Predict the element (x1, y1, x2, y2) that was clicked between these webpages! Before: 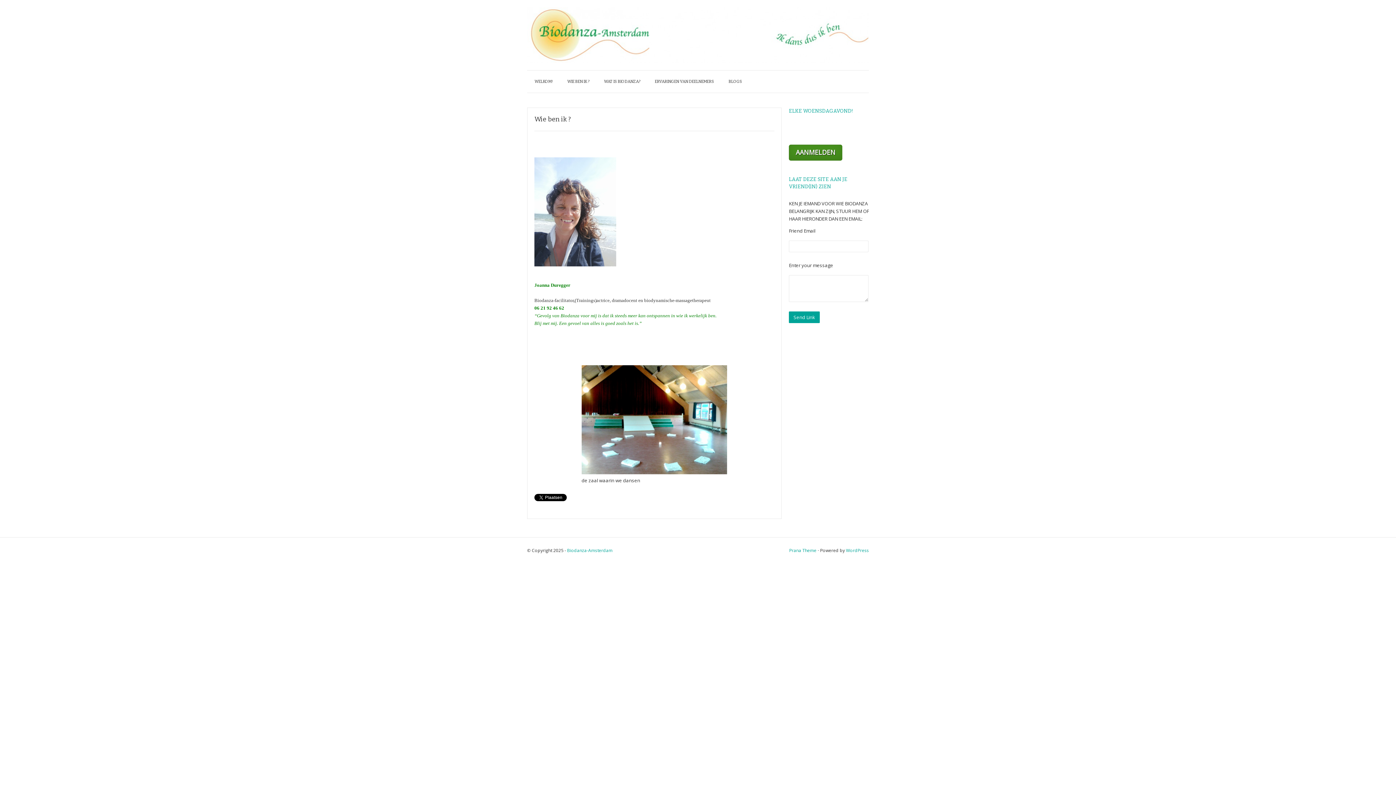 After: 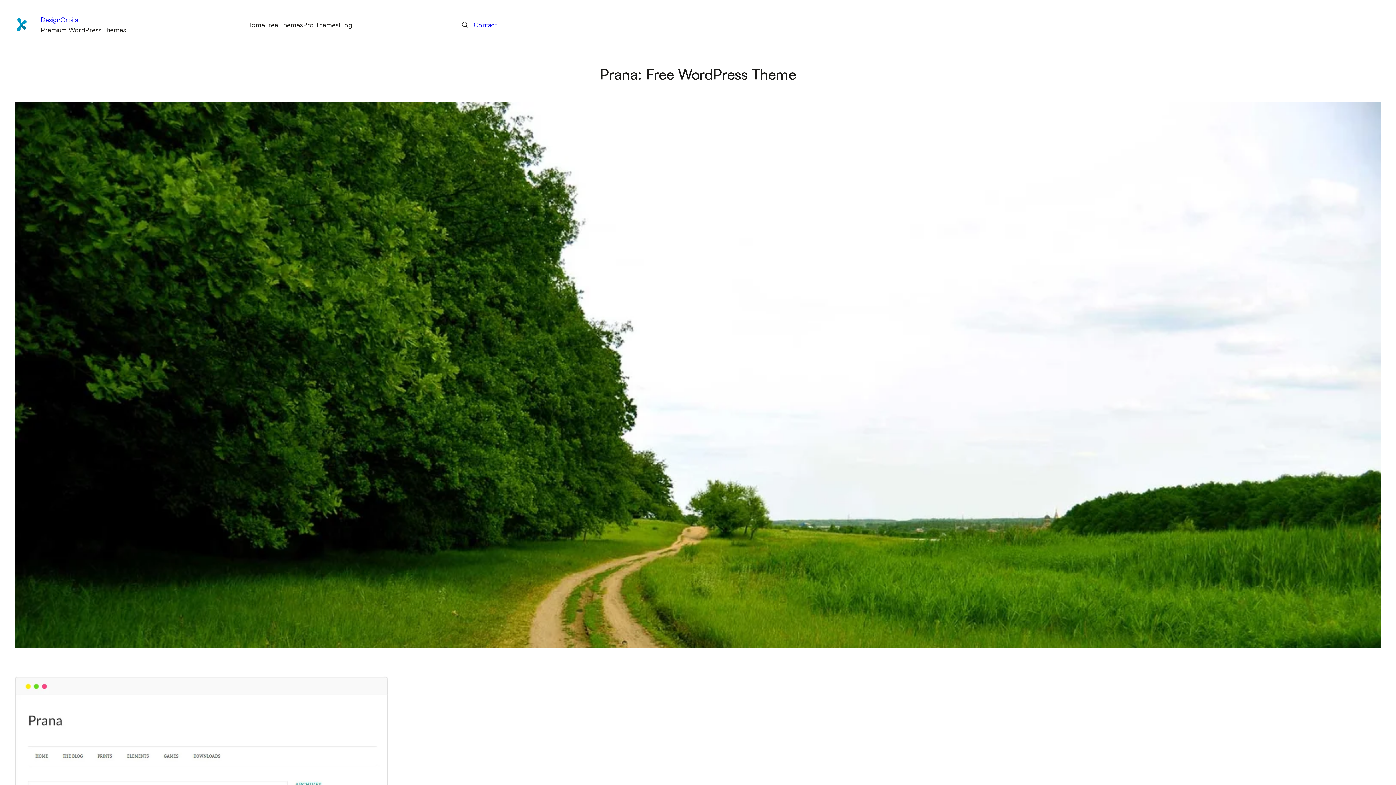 Action: bbox: (789, 547, 816, 553) label: Prana Theme